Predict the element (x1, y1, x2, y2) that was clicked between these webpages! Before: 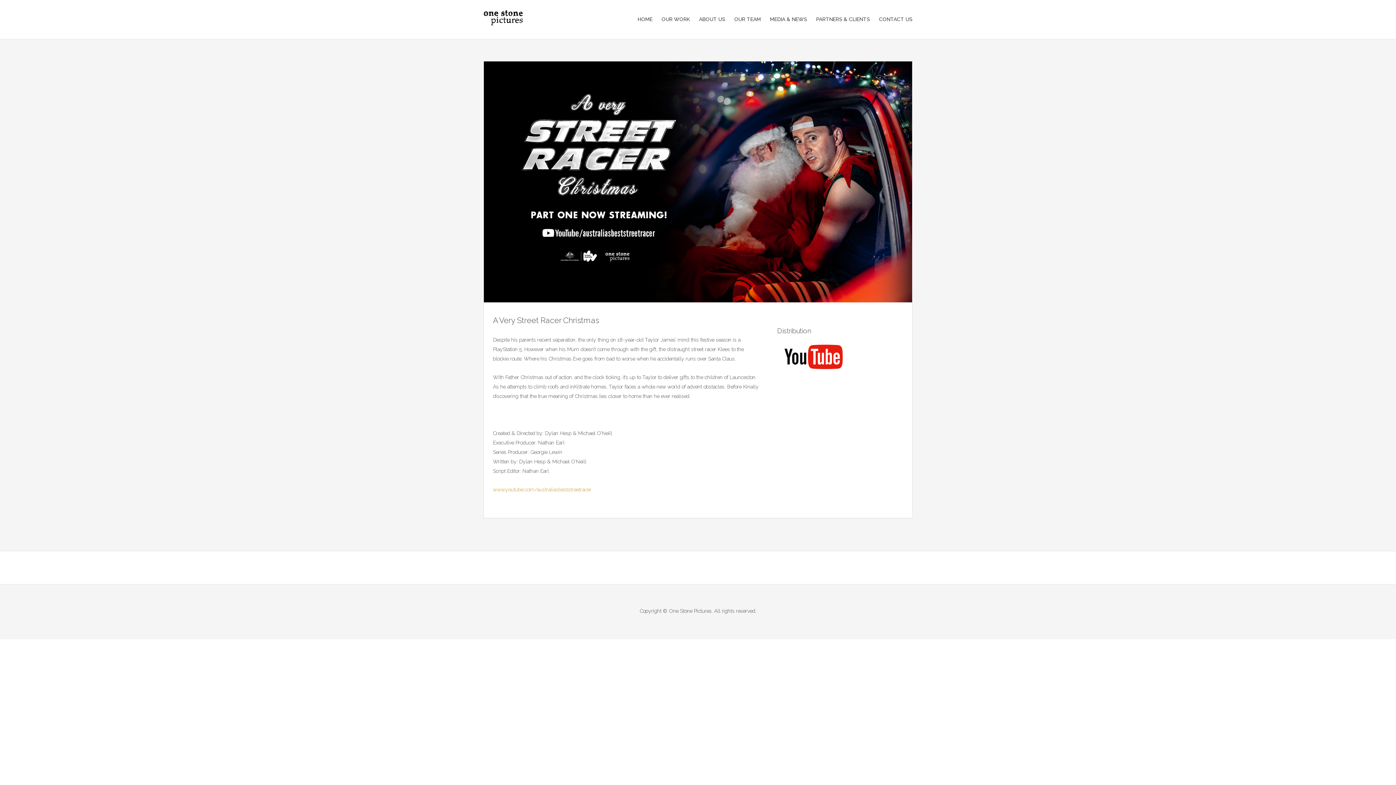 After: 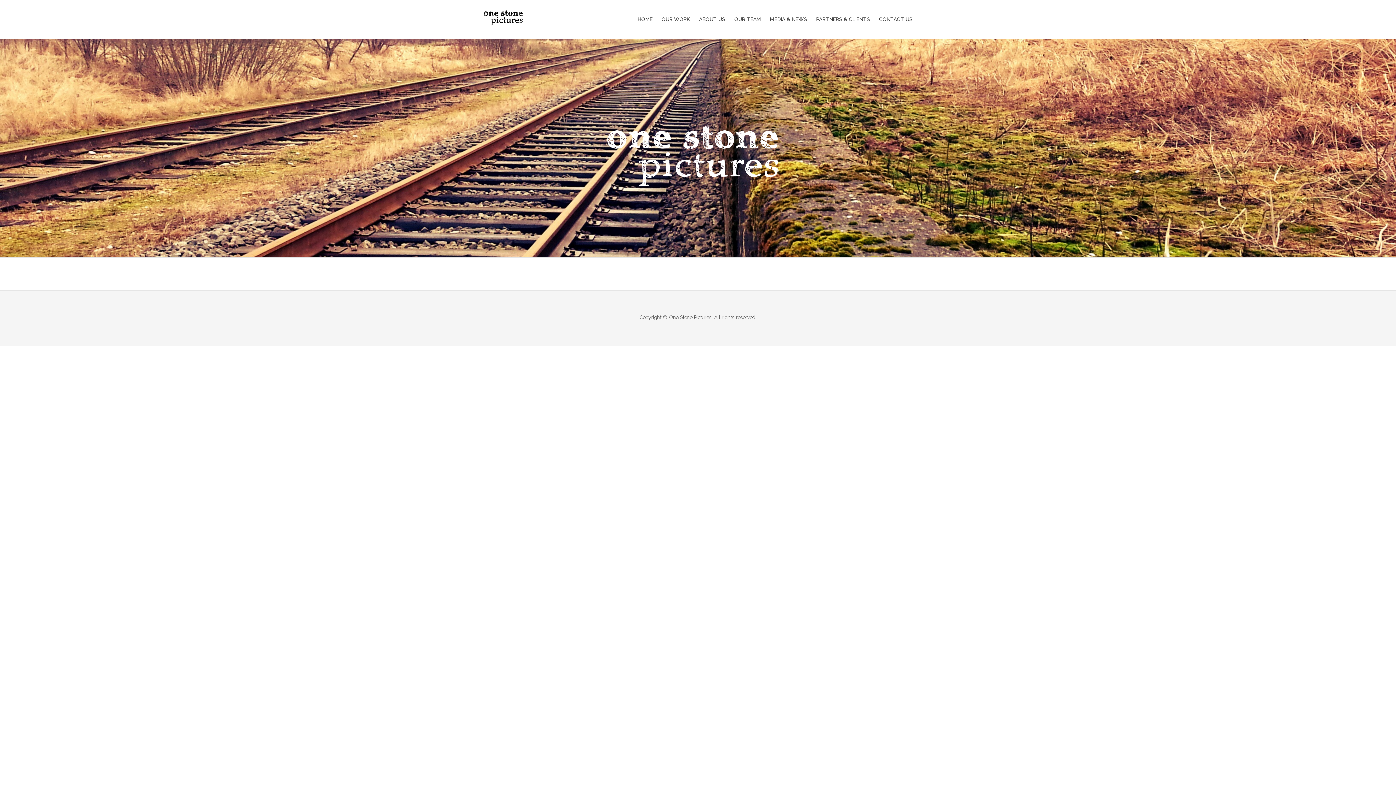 Action: bbox: (483, 18, 523, 24)